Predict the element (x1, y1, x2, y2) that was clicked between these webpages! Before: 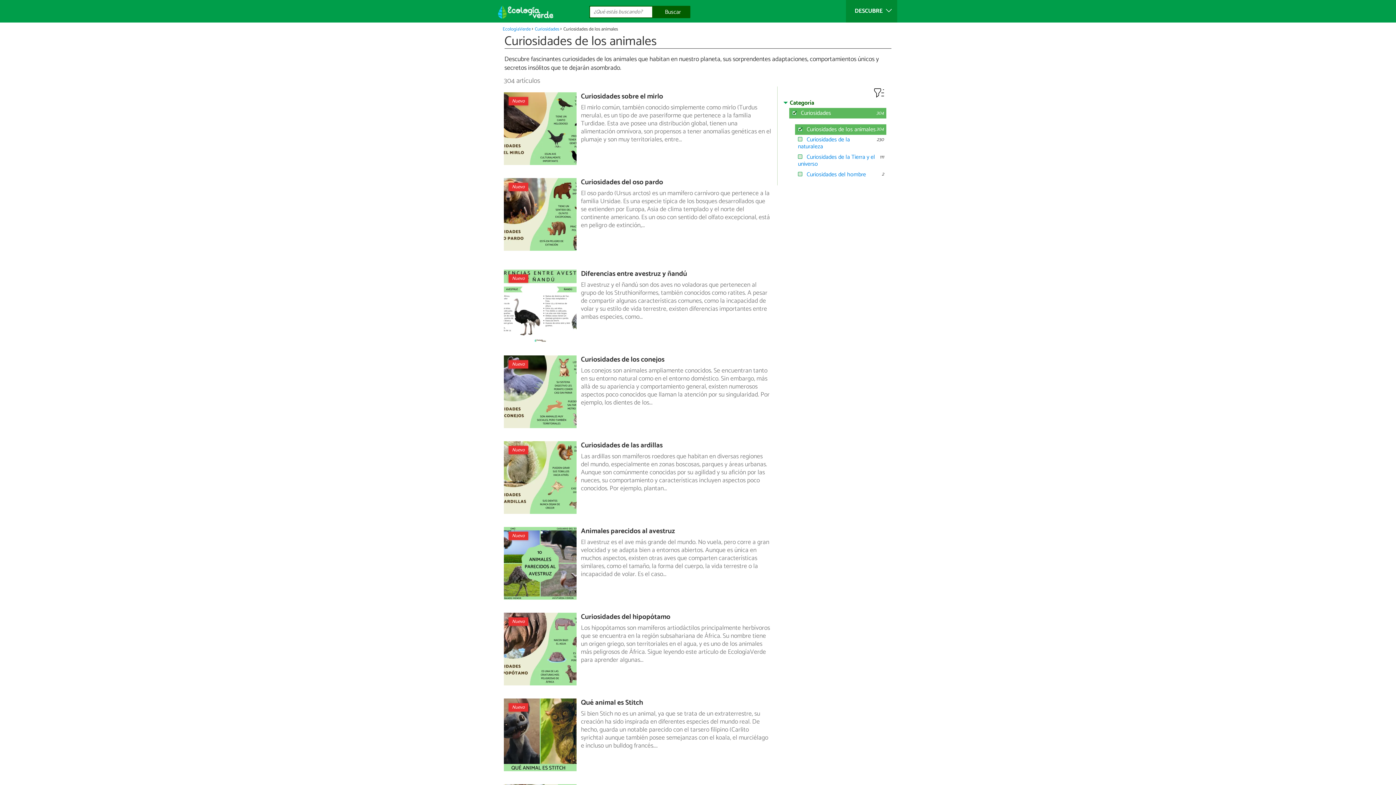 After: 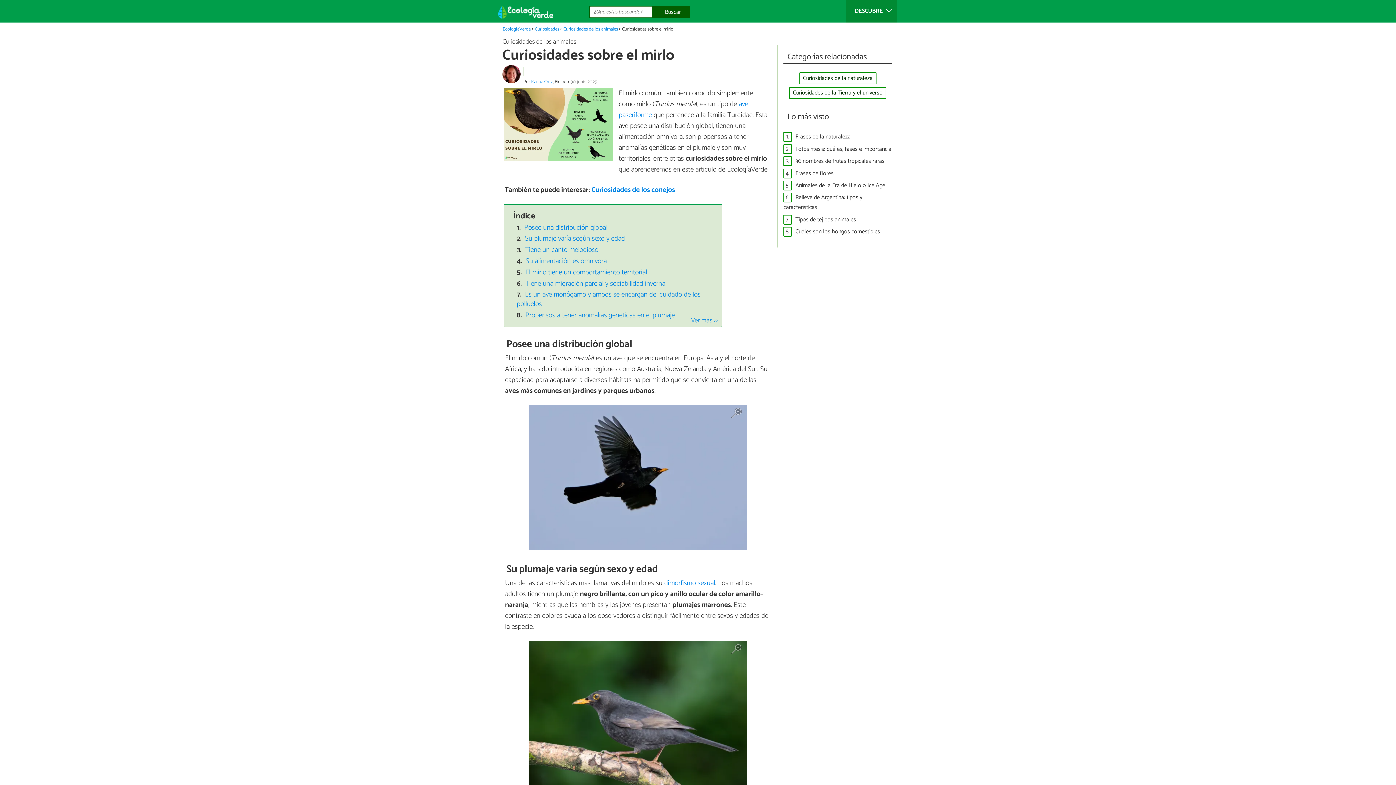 Action: label: Curiosidades sobre el mirlo bbox: (504, 92, 771, 100)